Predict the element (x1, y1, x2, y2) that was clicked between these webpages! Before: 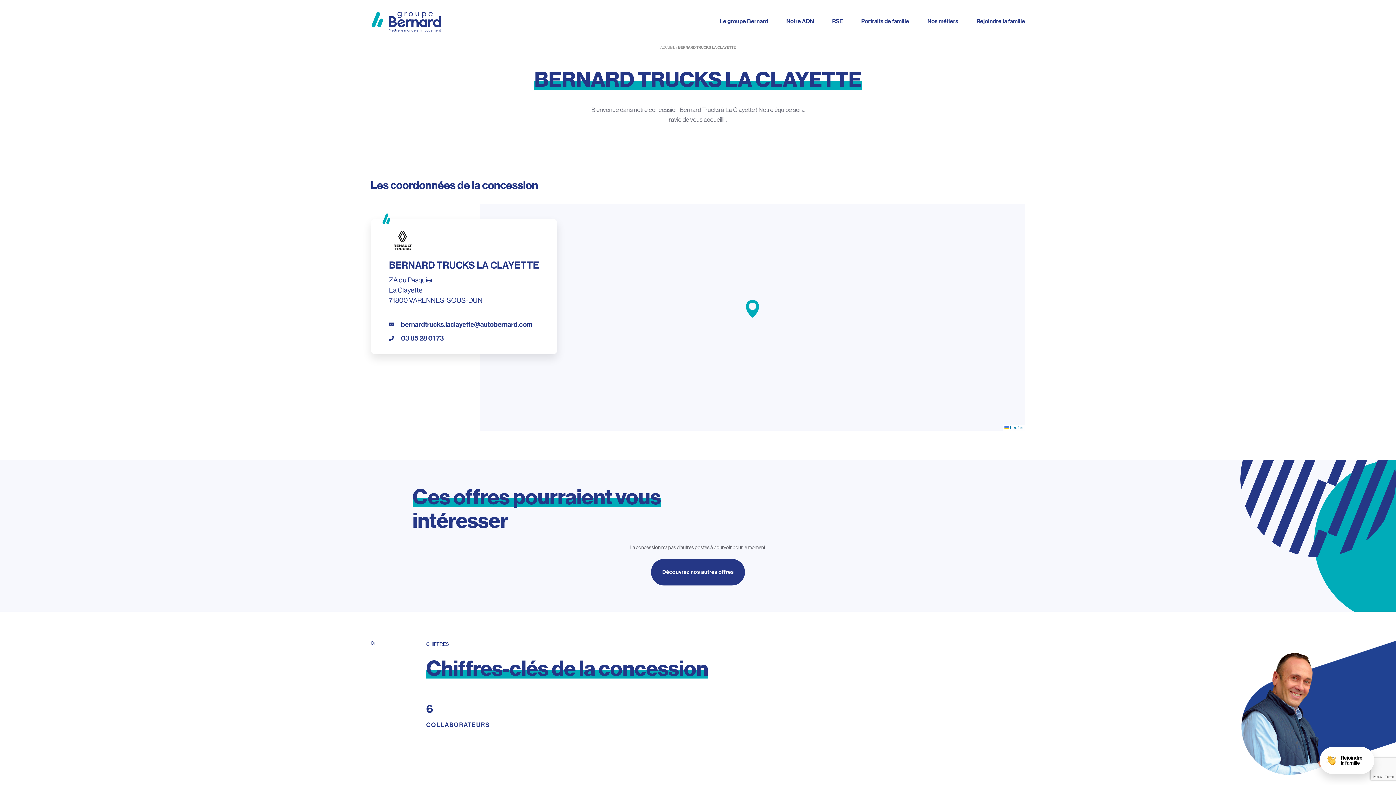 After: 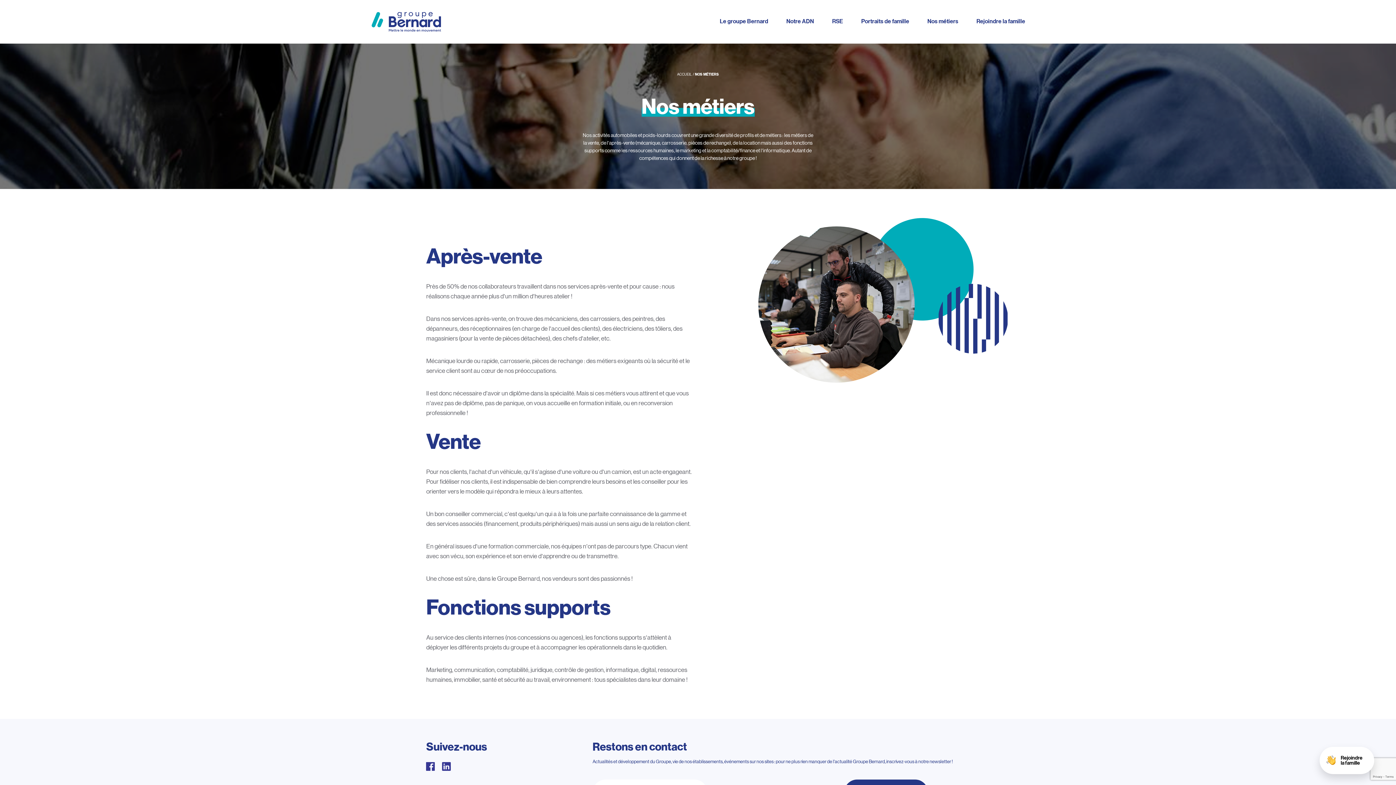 Action: label: Nos métiers bbox: (927, 18, 958, 24)